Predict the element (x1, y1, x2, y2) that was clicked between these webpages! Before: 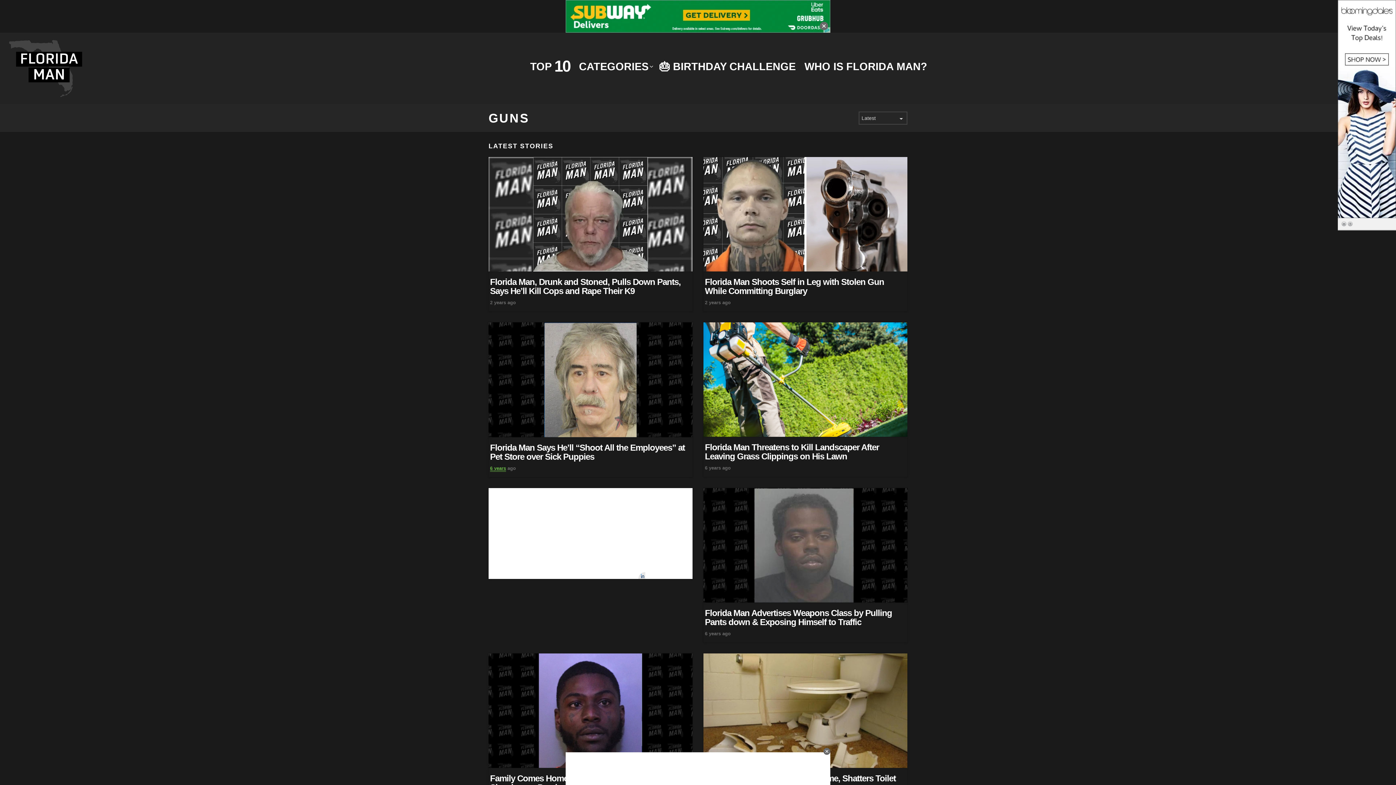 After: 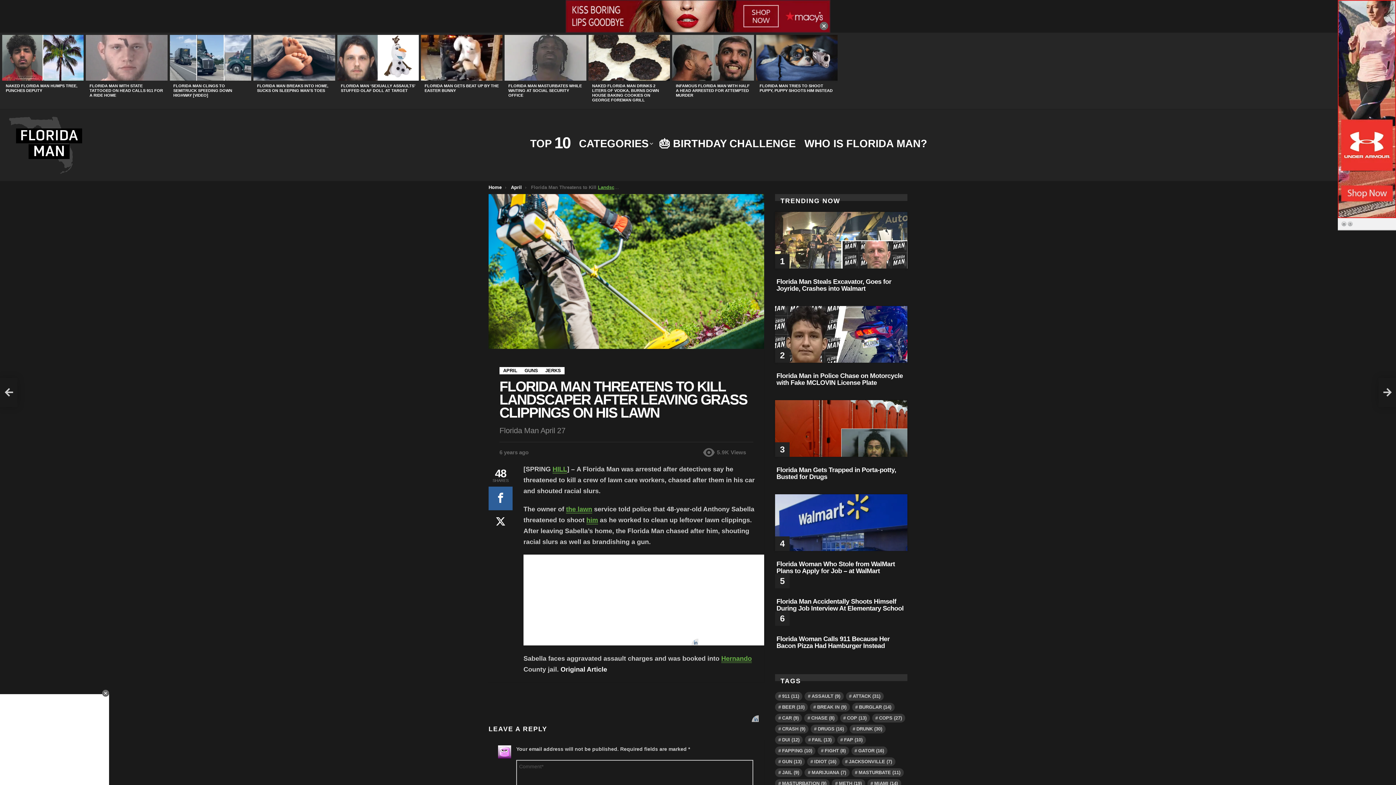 Action: bbox: (703, 322, 907, 437)